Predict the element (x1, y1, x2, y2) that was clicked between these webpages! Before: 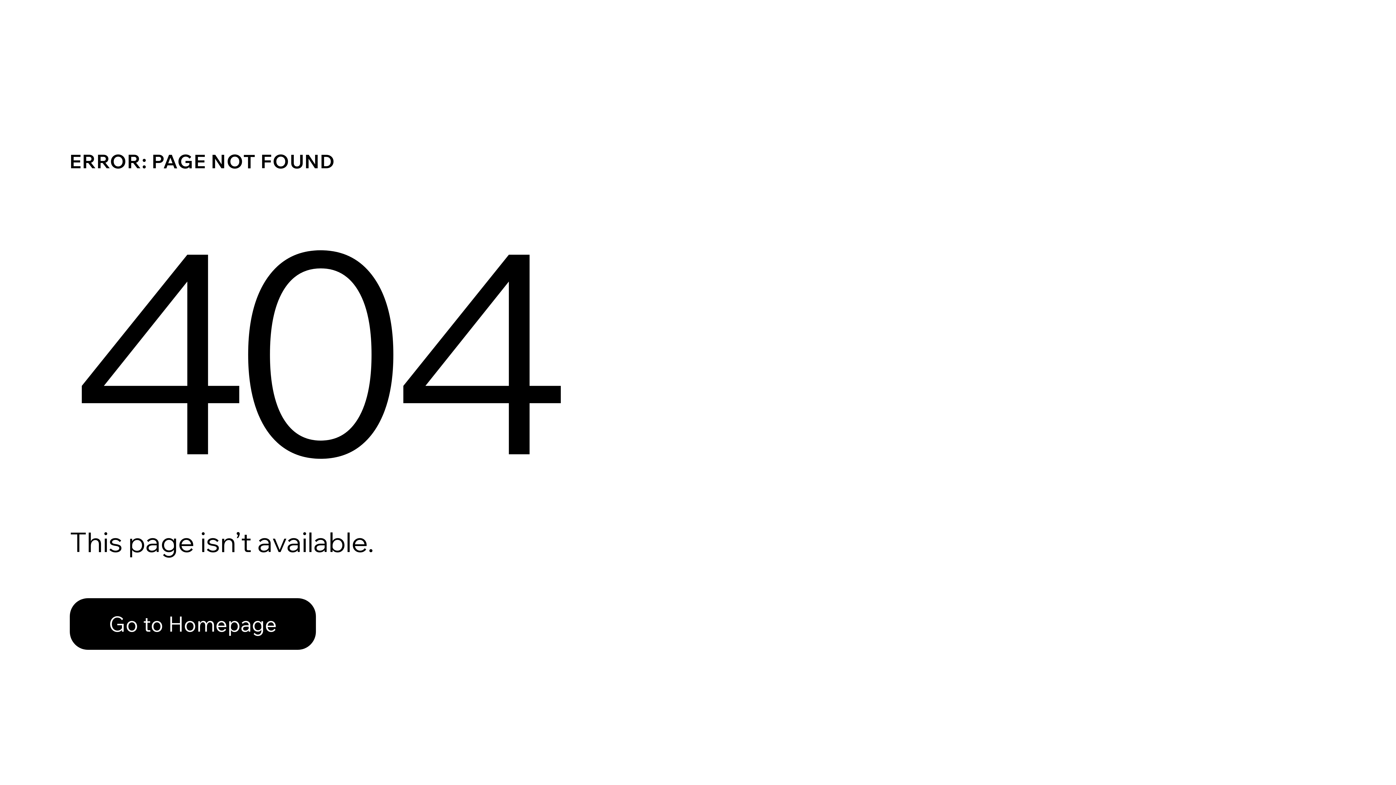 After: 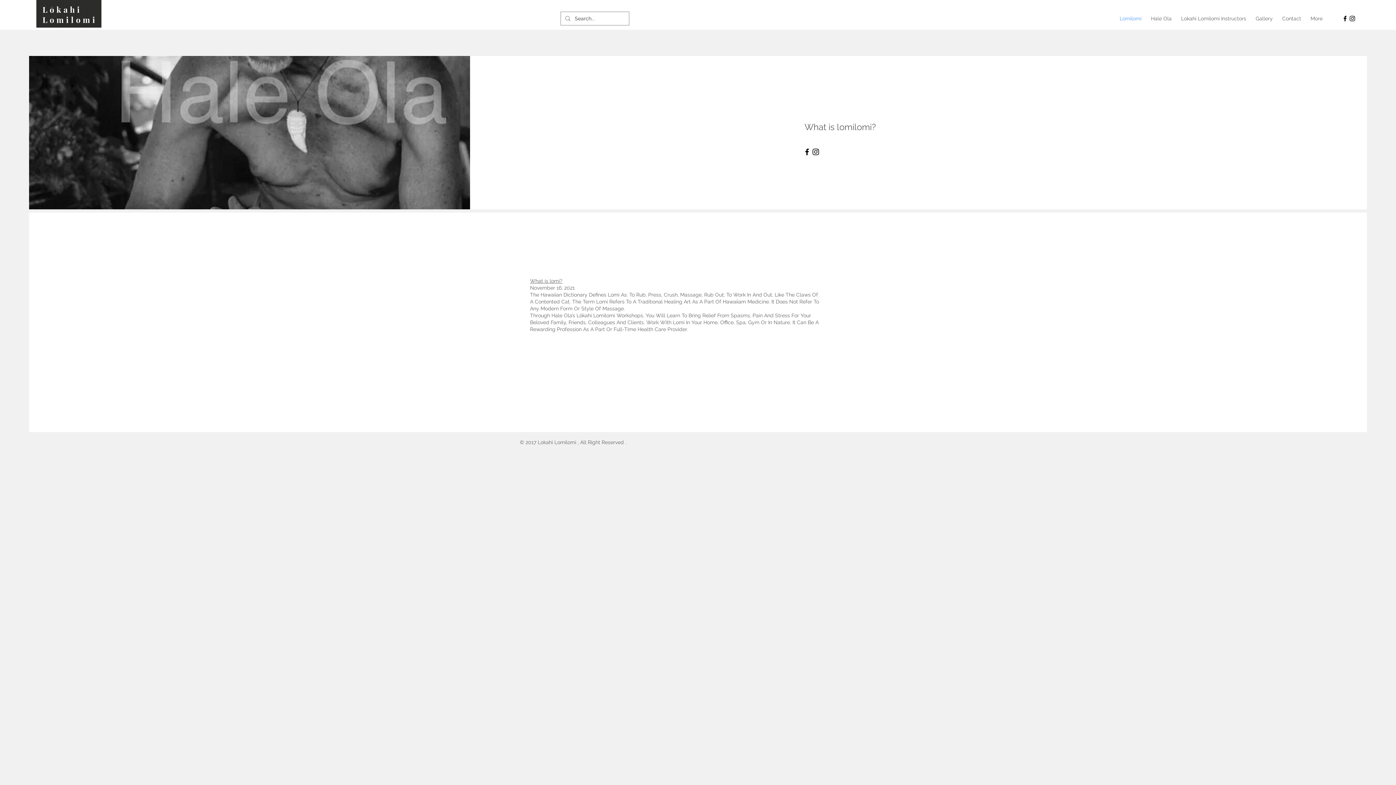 Action: bbox: (69, 582, 768, 659) label: Go to Homepage